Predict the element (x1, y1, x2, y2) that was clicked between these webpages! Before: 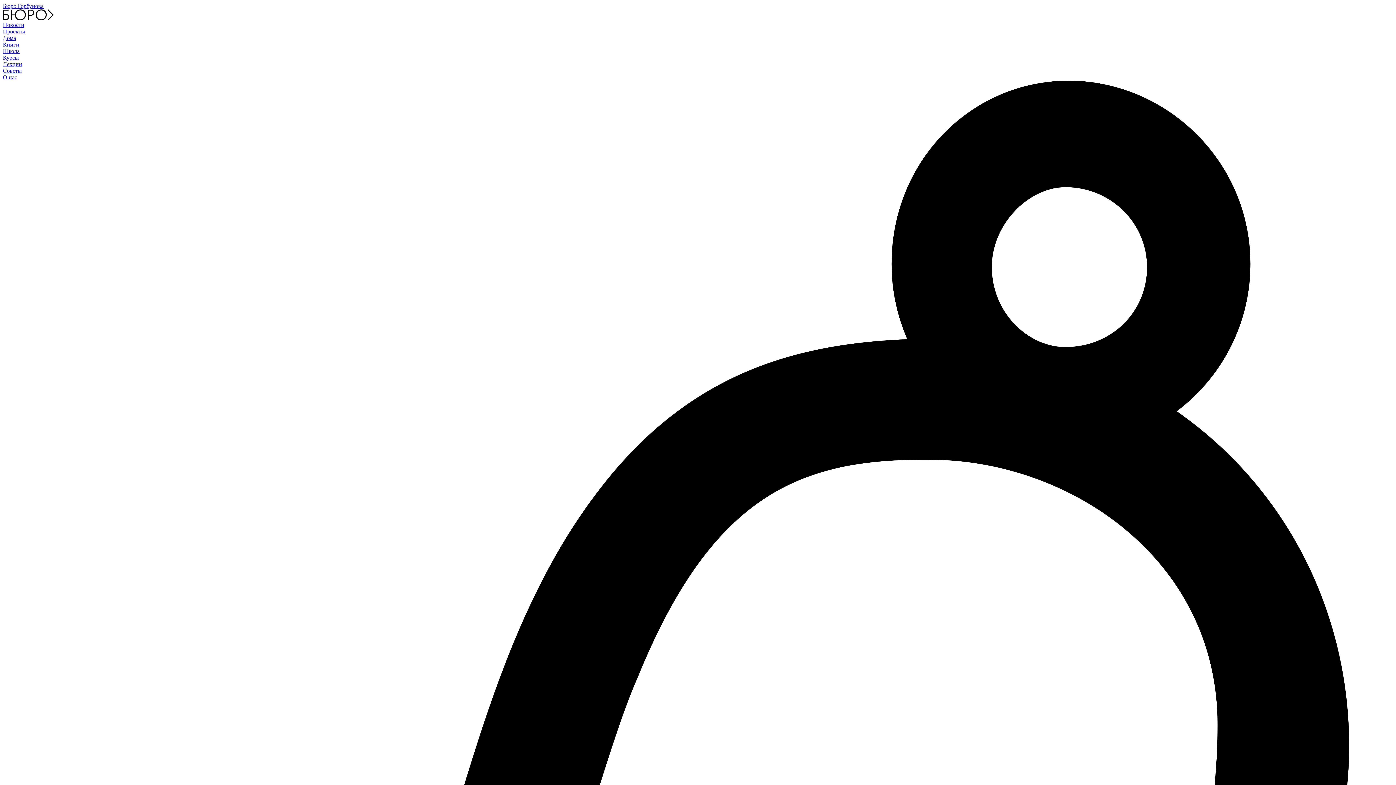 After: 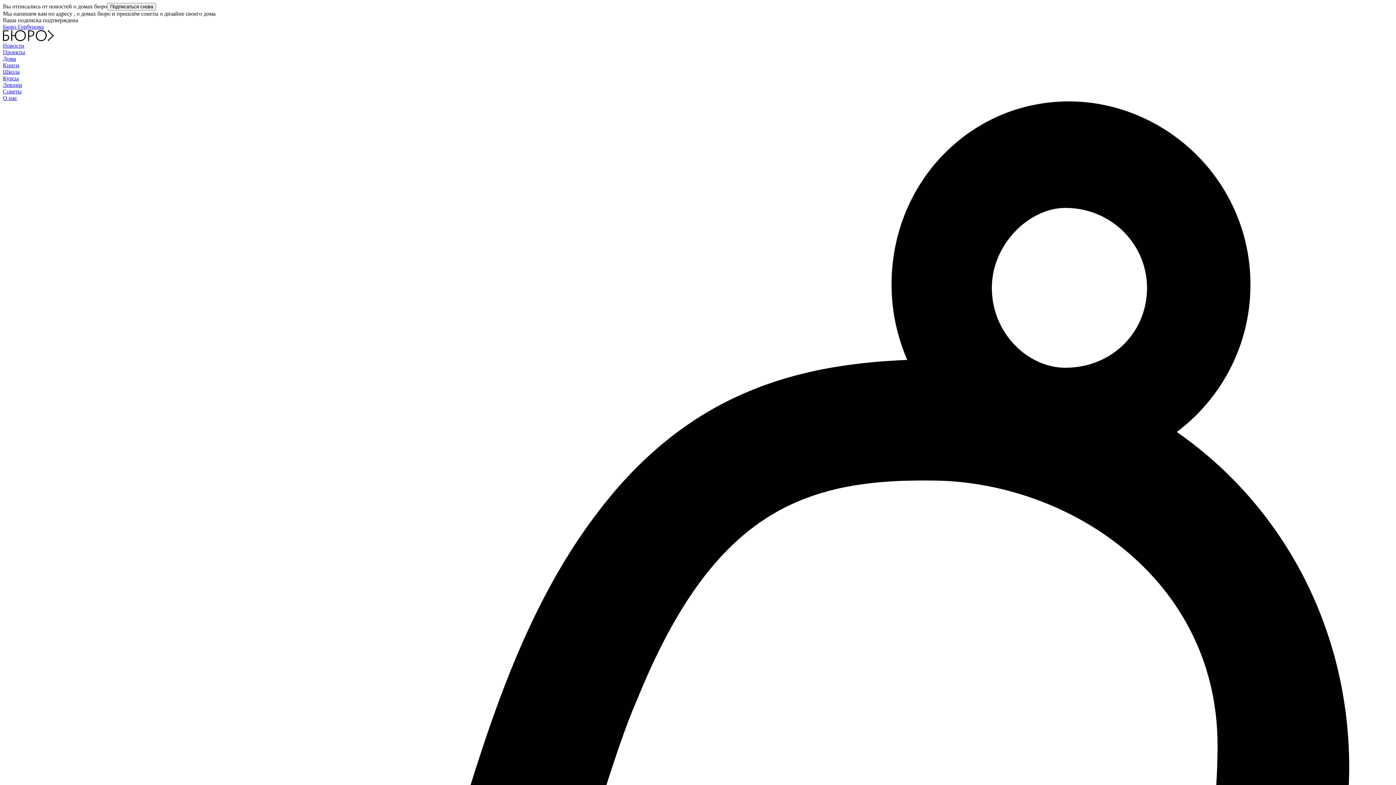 Action: label: Дома bbox: (2, 34, 16, 41)